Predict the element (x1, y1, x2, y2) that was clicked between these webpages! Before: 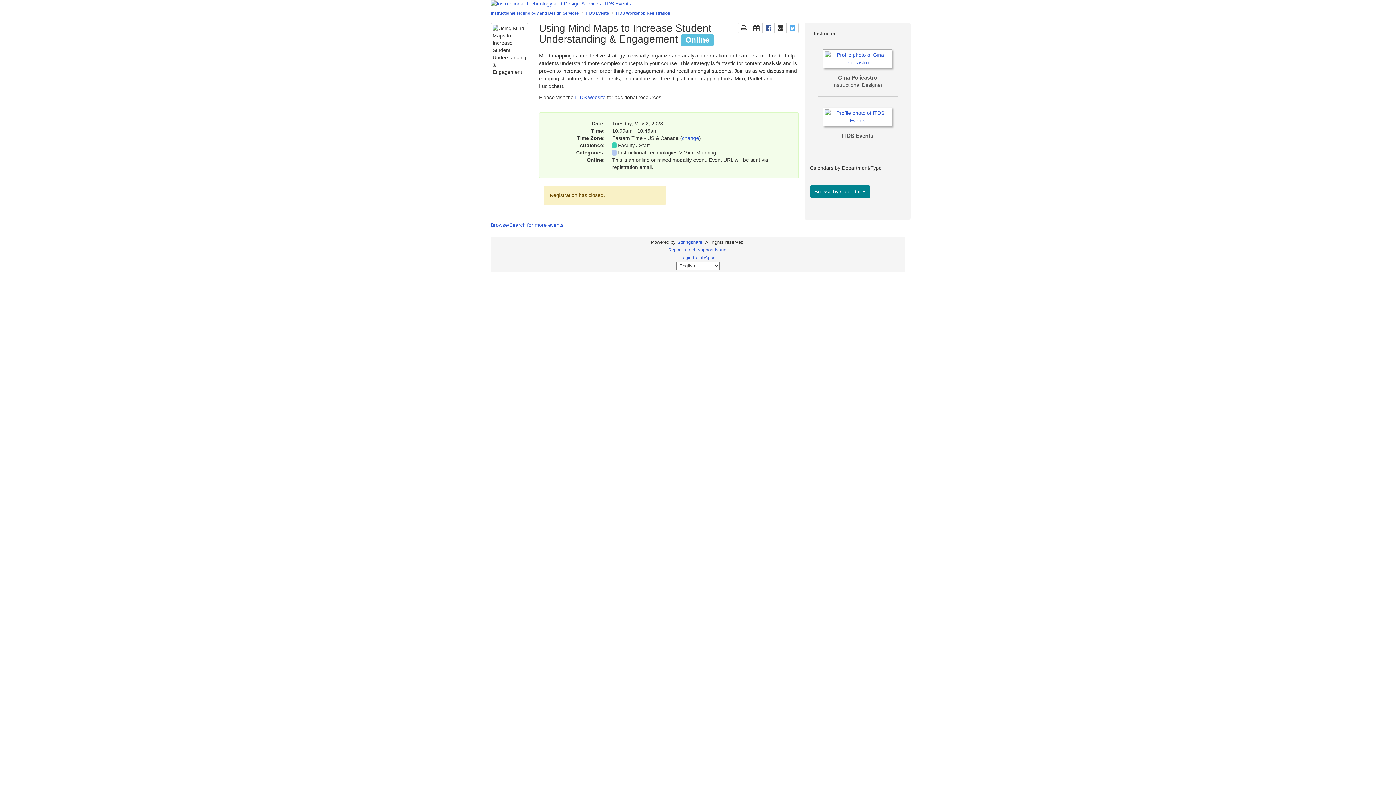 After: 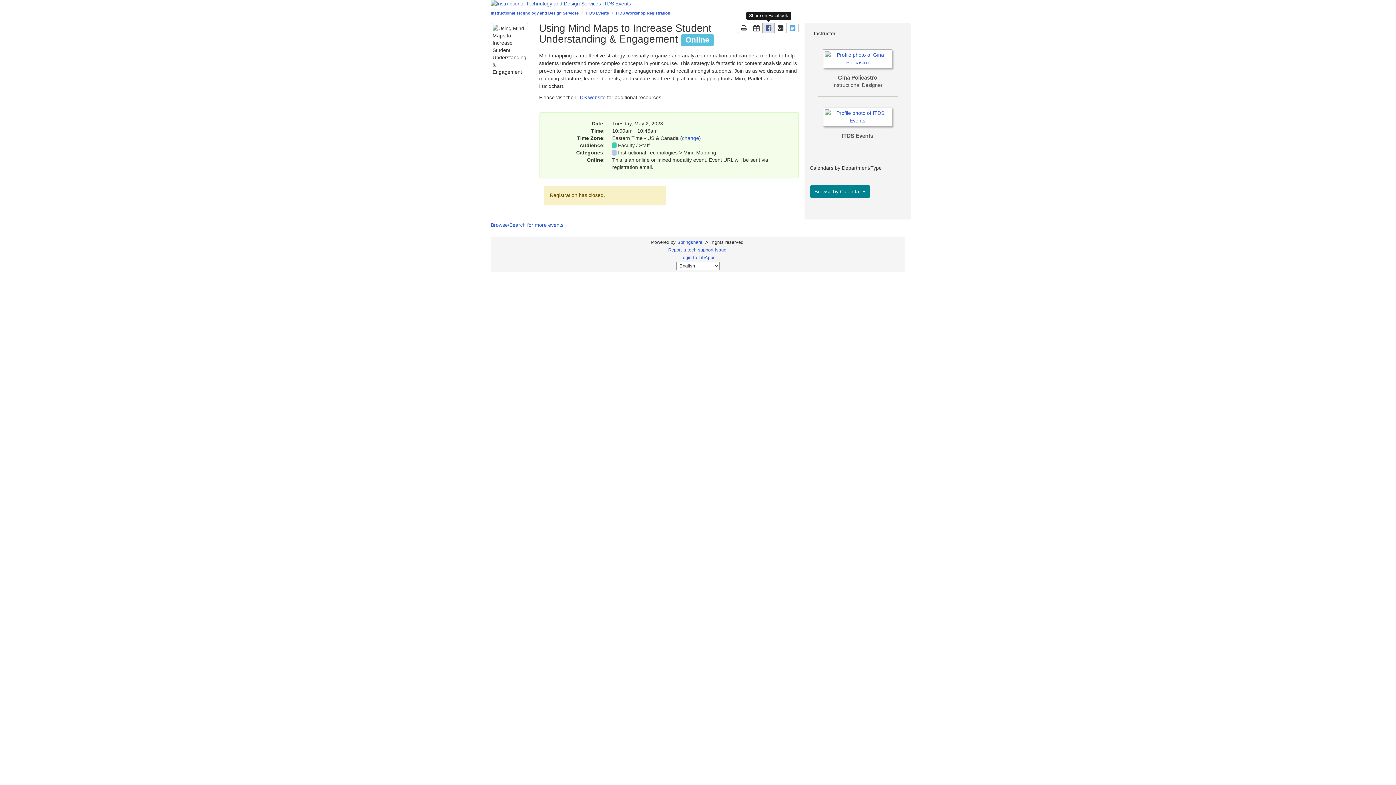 Action: bbox: (762, 22, 774, 33) label: Share page on Facebook
This link opens in a new window